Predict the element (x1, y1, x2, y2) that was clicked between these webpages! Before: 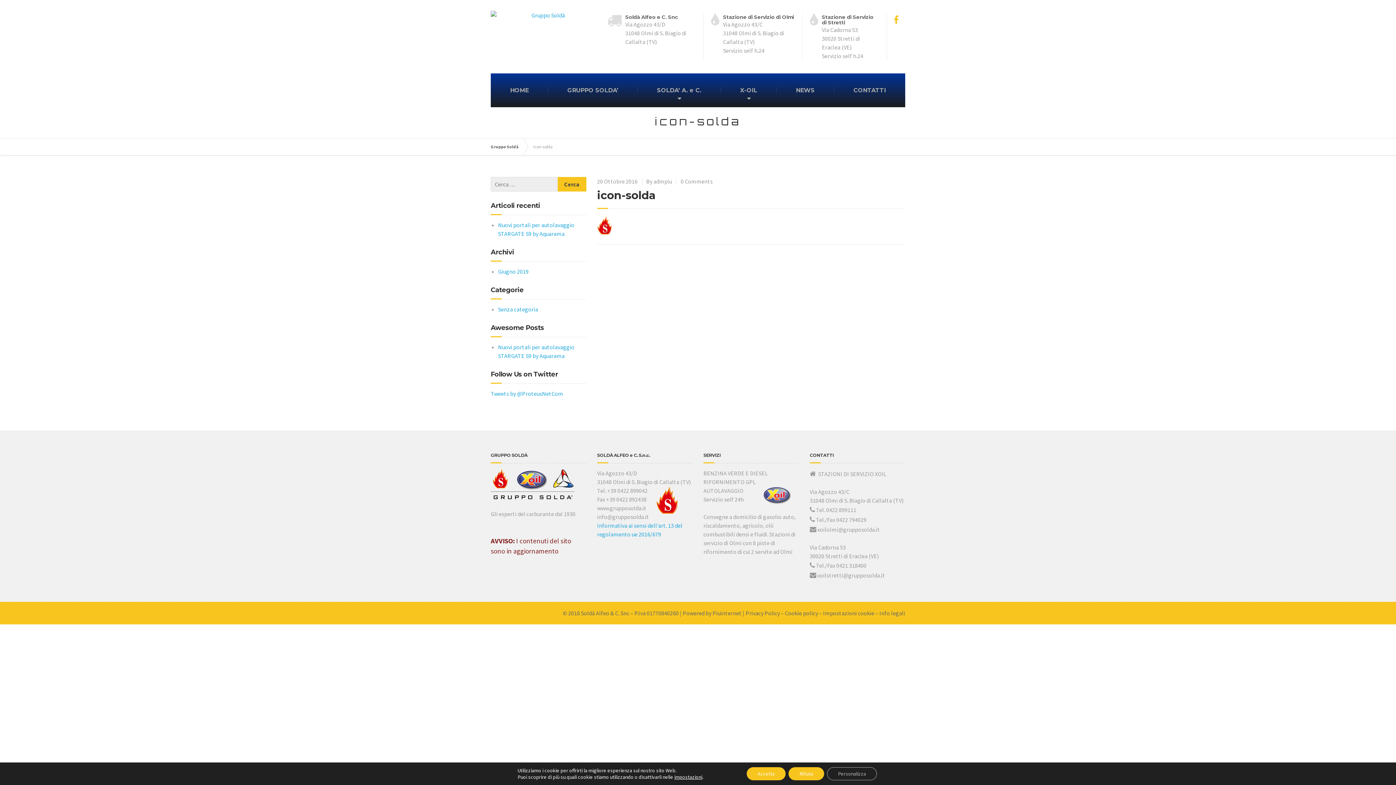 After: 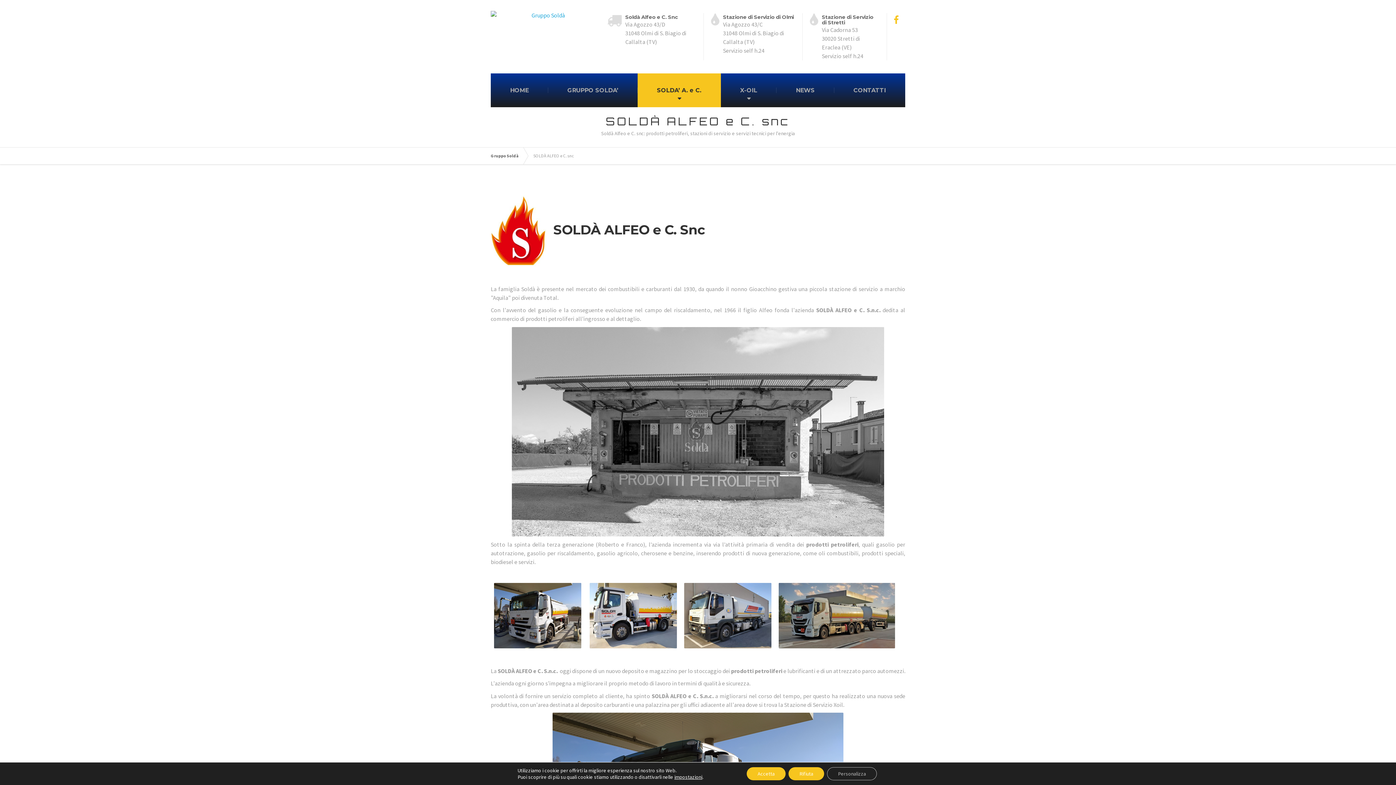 Action: label: SOLDA’ A. e C. bbox: (637, 73, 720, 107)